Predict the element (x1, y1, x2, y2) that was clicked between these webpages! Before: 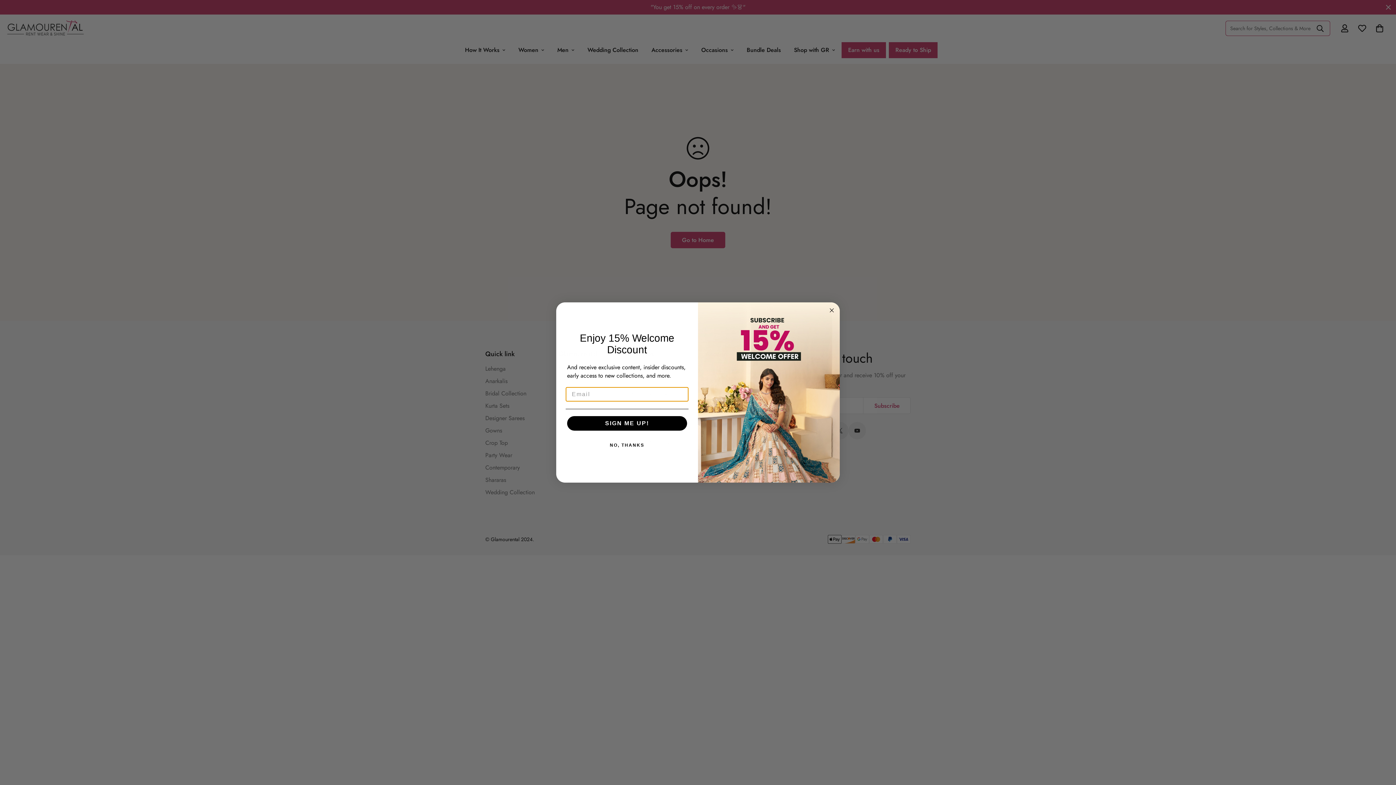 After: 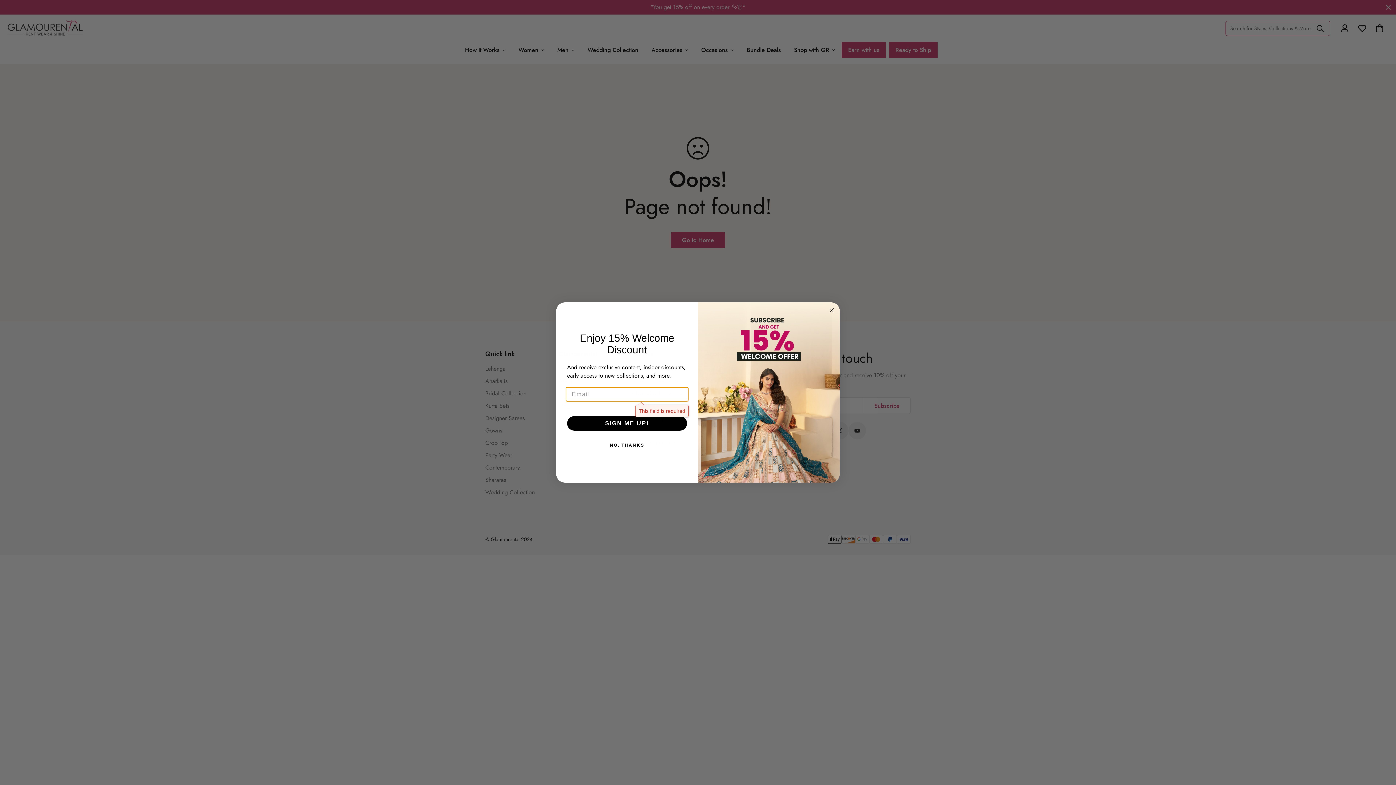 Action: bbox: (567, 432, 687, 446) label: SIGN ME UP!